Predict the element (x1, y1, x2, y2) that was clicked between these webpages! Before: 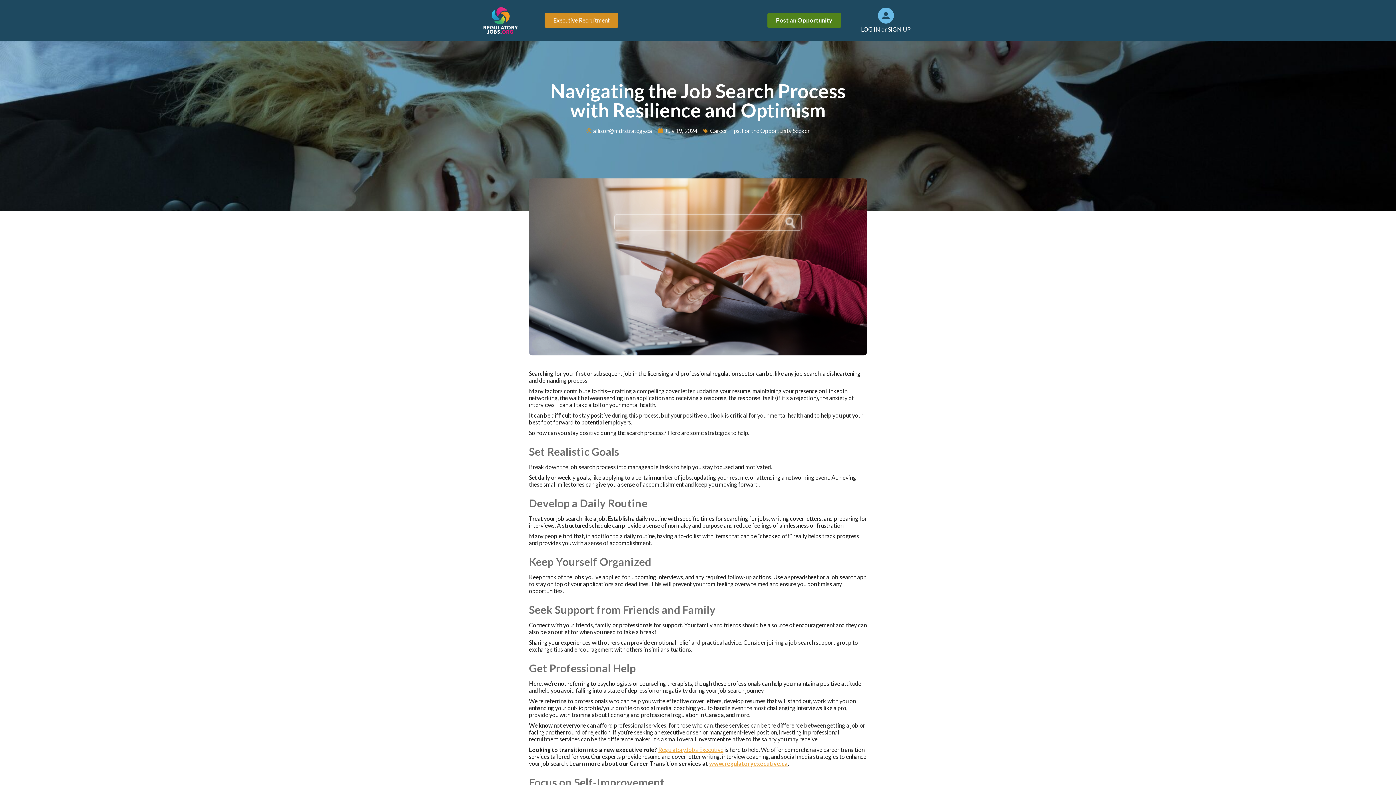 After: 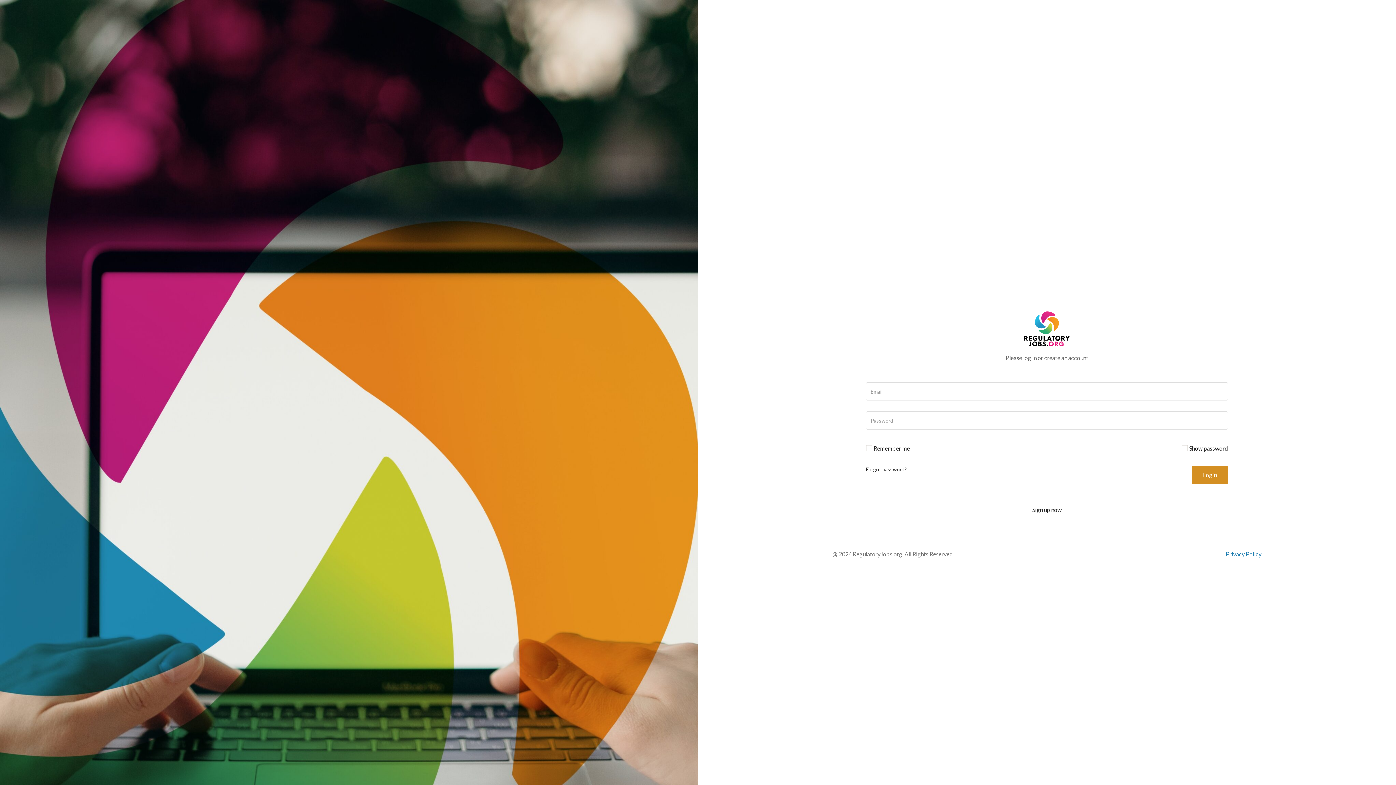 Action: bbox: (878, 7, 894, 23)